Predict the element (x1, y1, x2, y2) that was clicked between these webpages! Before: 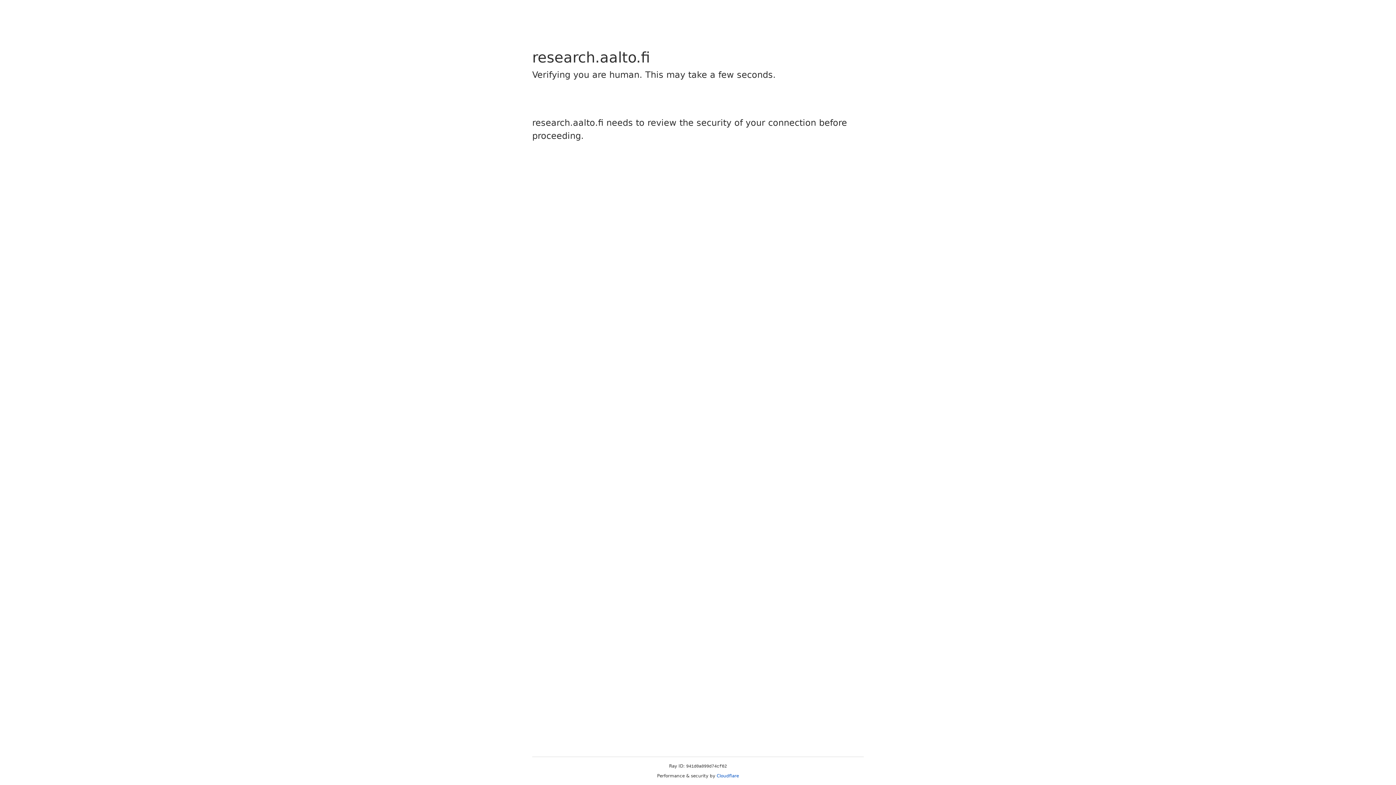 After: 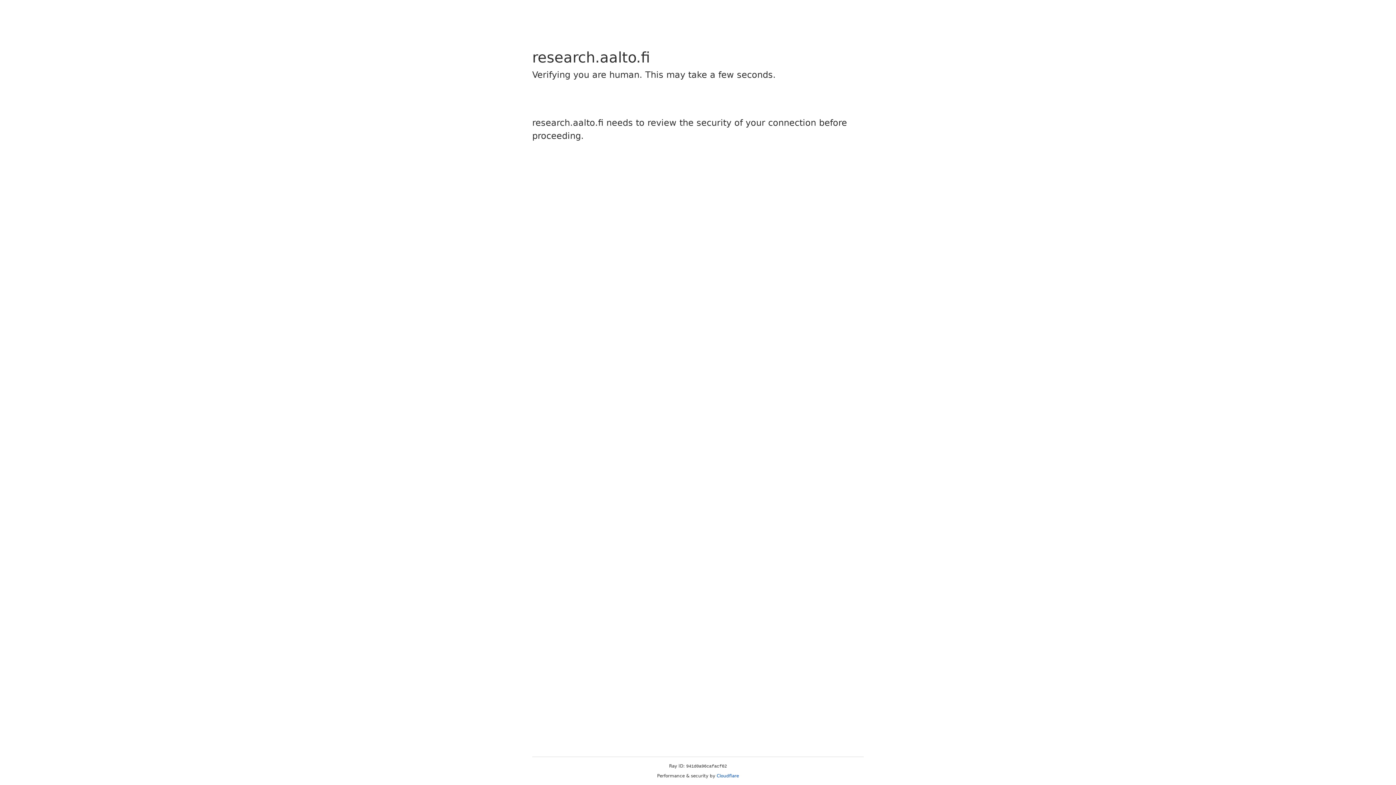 Action: bbox: (716, 773, 739, 778) label: Cloudflare